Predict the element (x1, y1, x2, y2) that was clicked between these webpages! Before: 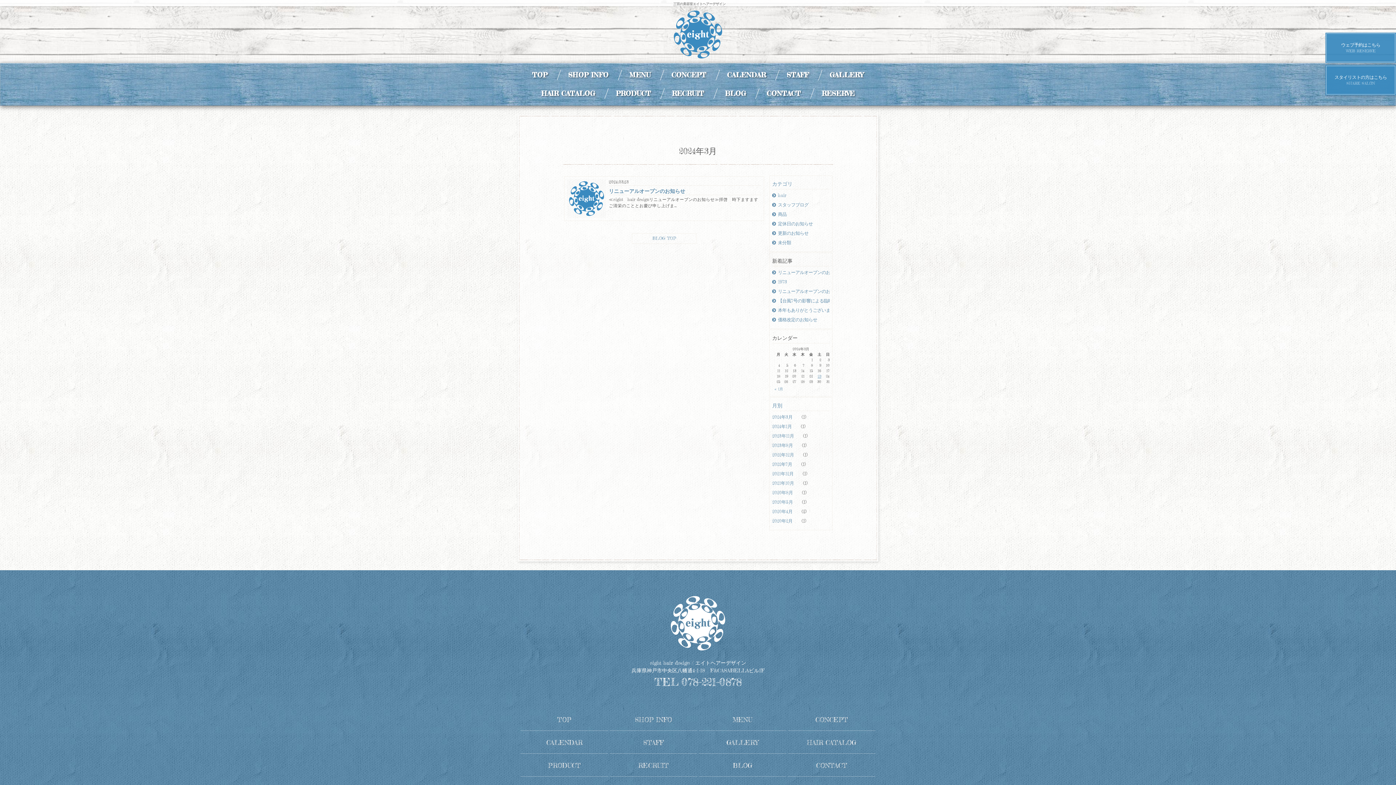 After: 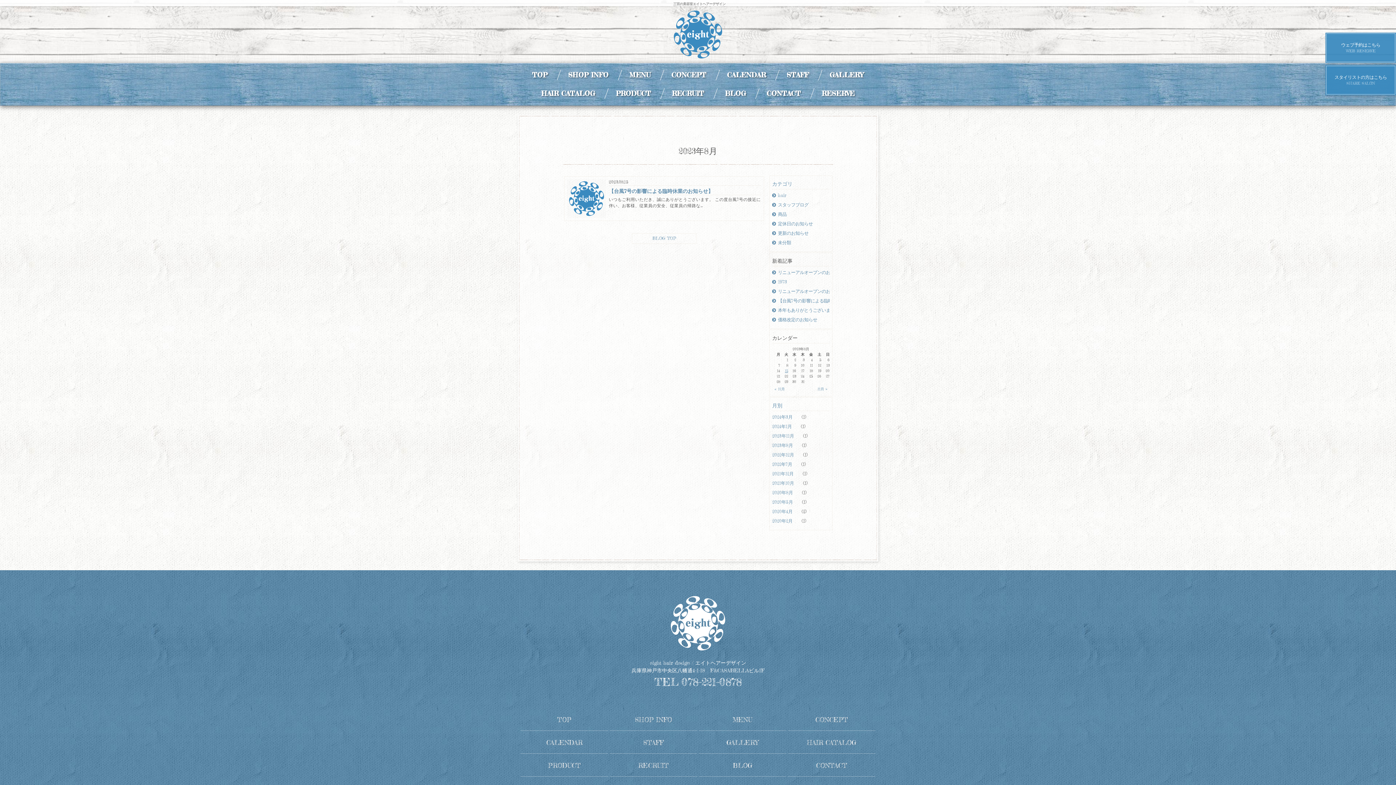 Action: bbox: (772, 442, 802, 448) label: 2023年8月 